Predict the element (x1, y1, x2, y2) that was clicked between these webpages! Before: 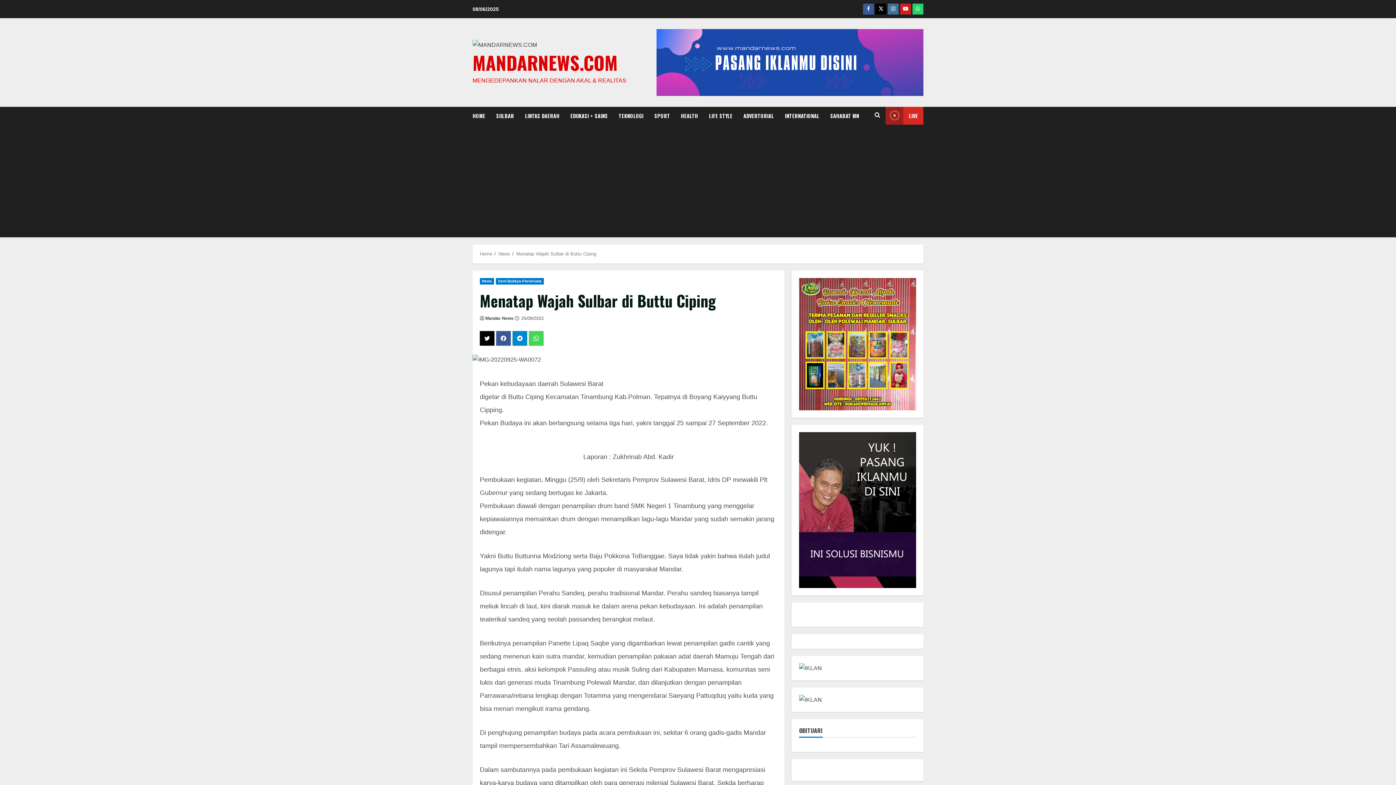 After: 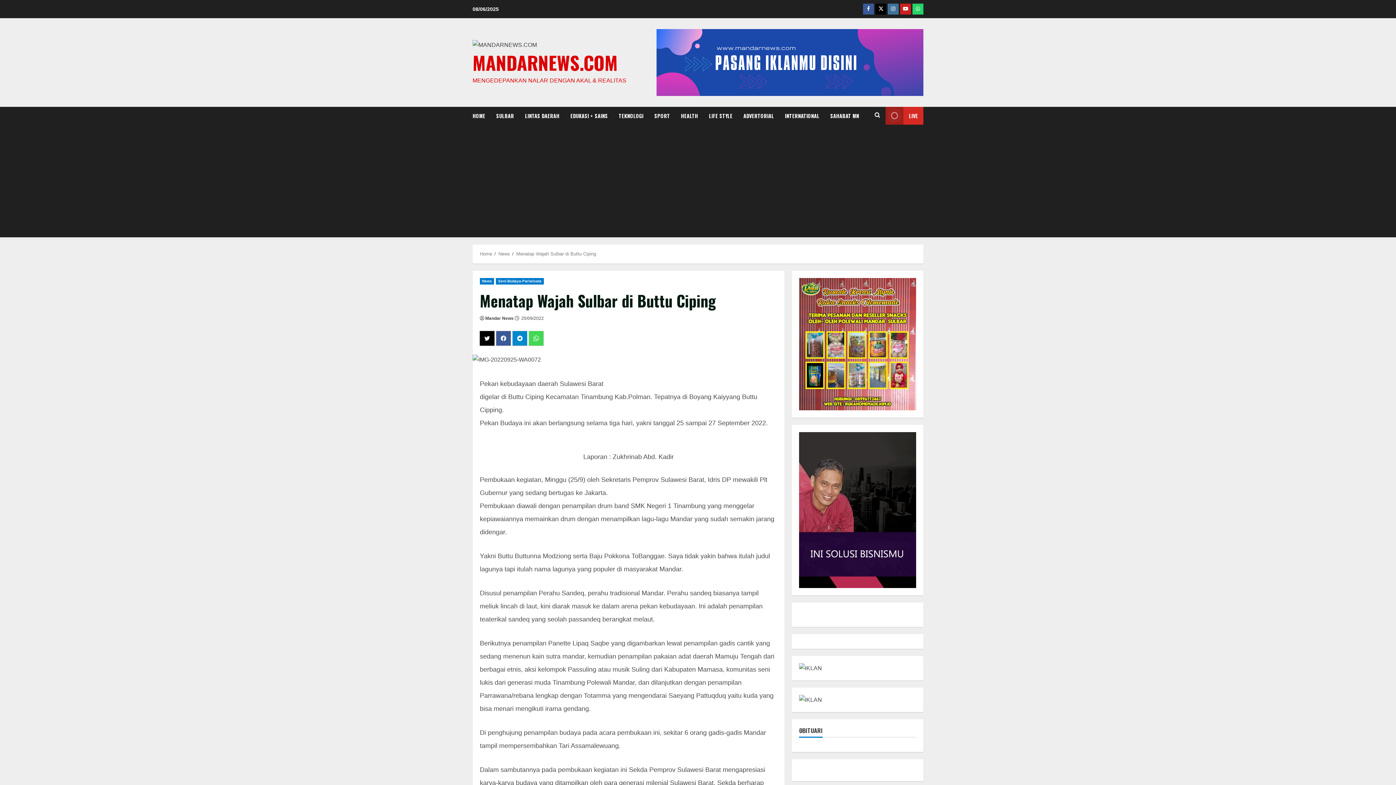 Action: bbox: (480, 331, 494, 345)